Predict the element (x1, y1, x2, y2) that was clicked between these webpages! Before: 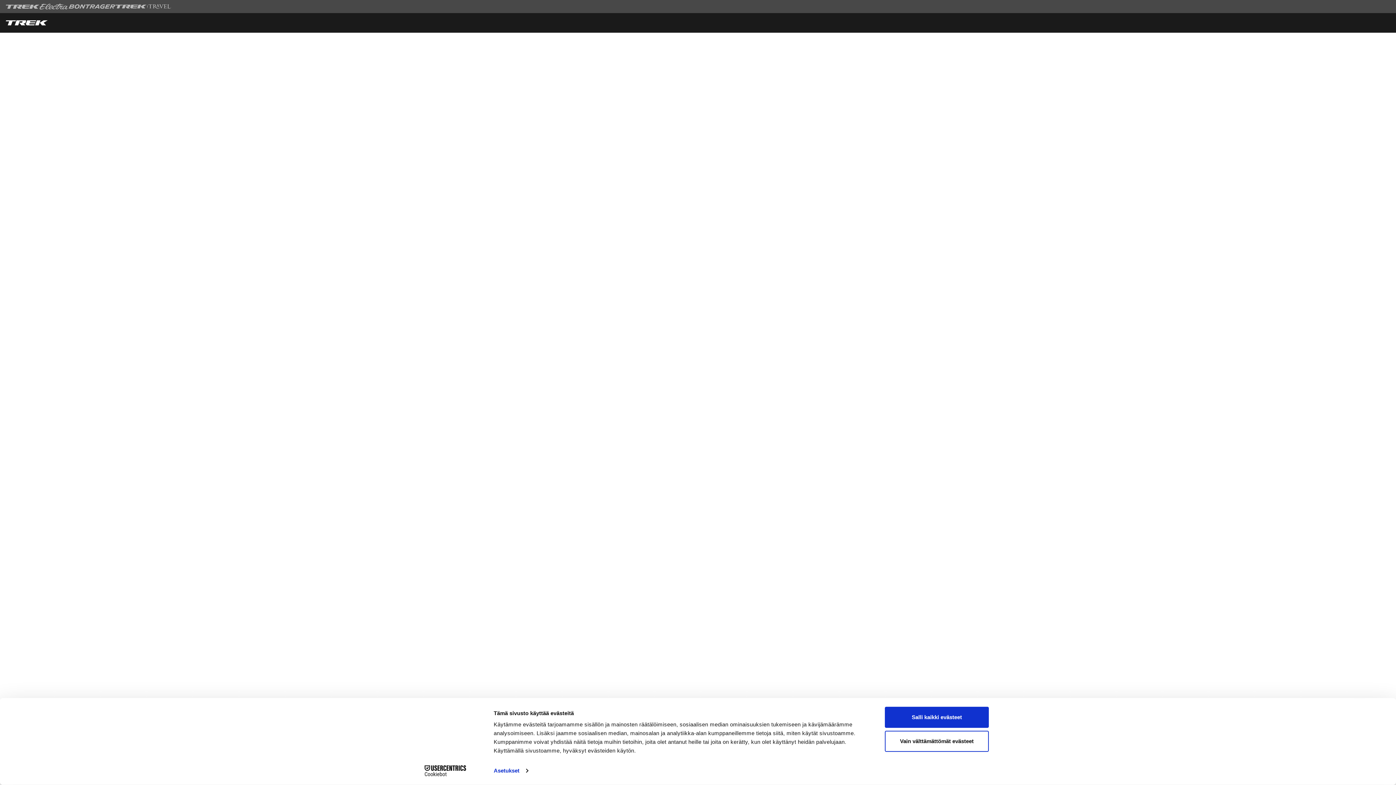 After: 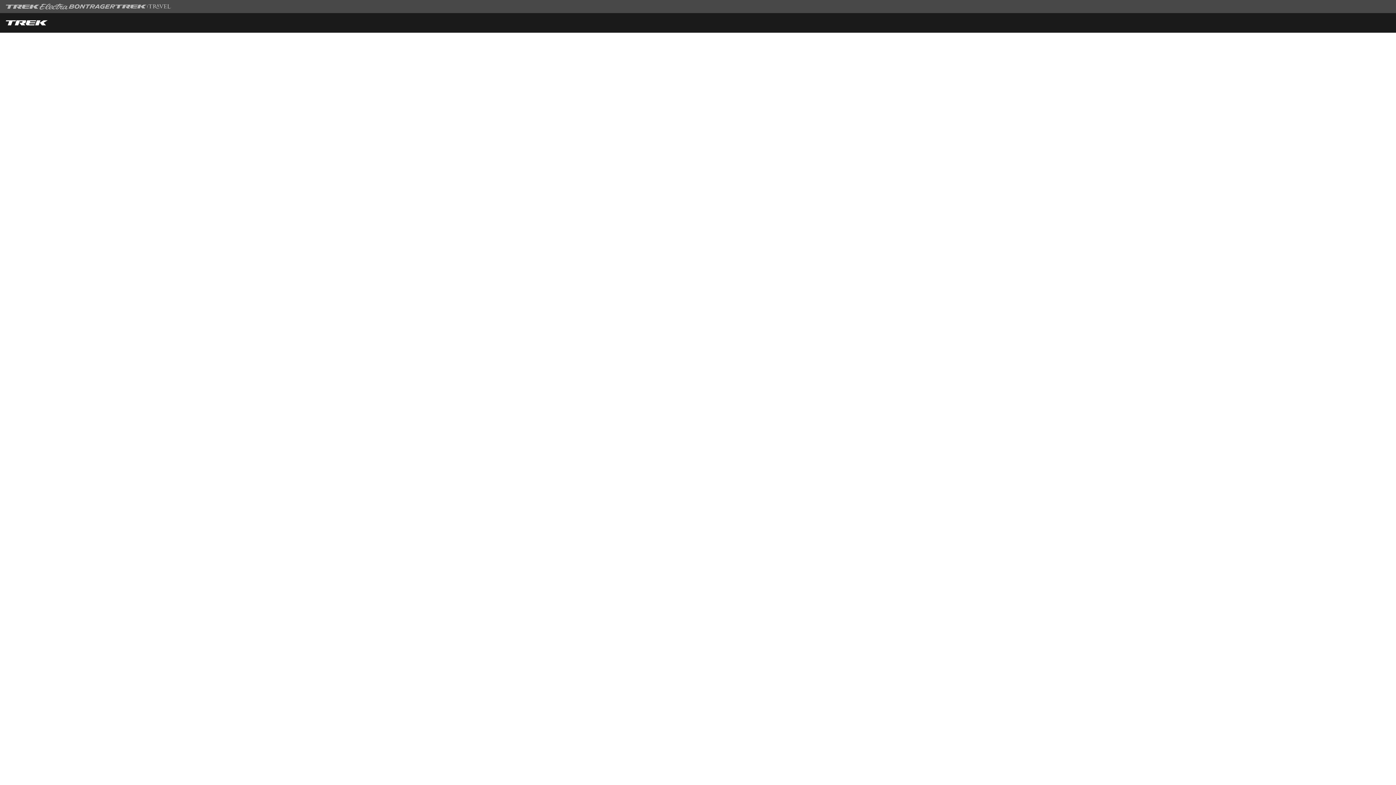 Action: label: Salli kaikki evästeet bbox: (885, 707, 989, 728)